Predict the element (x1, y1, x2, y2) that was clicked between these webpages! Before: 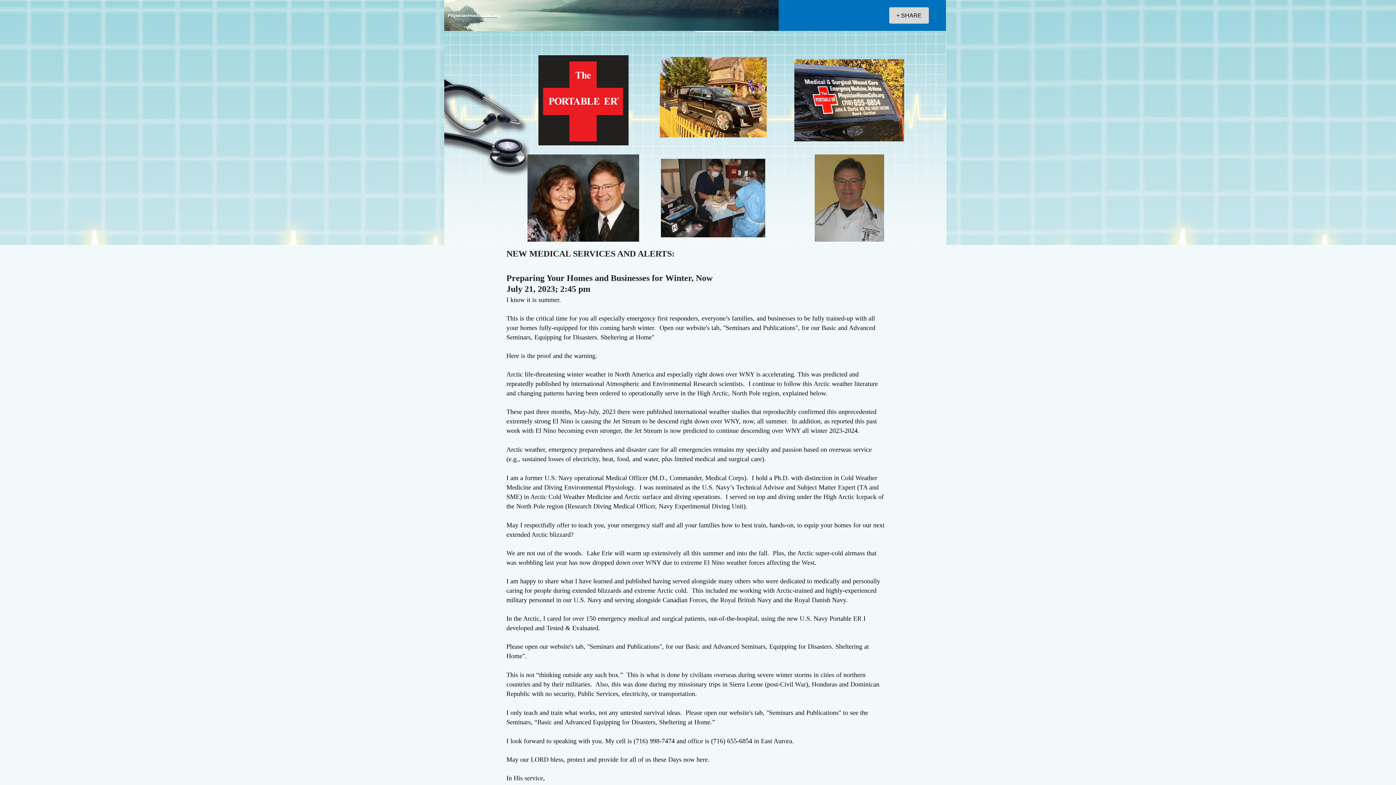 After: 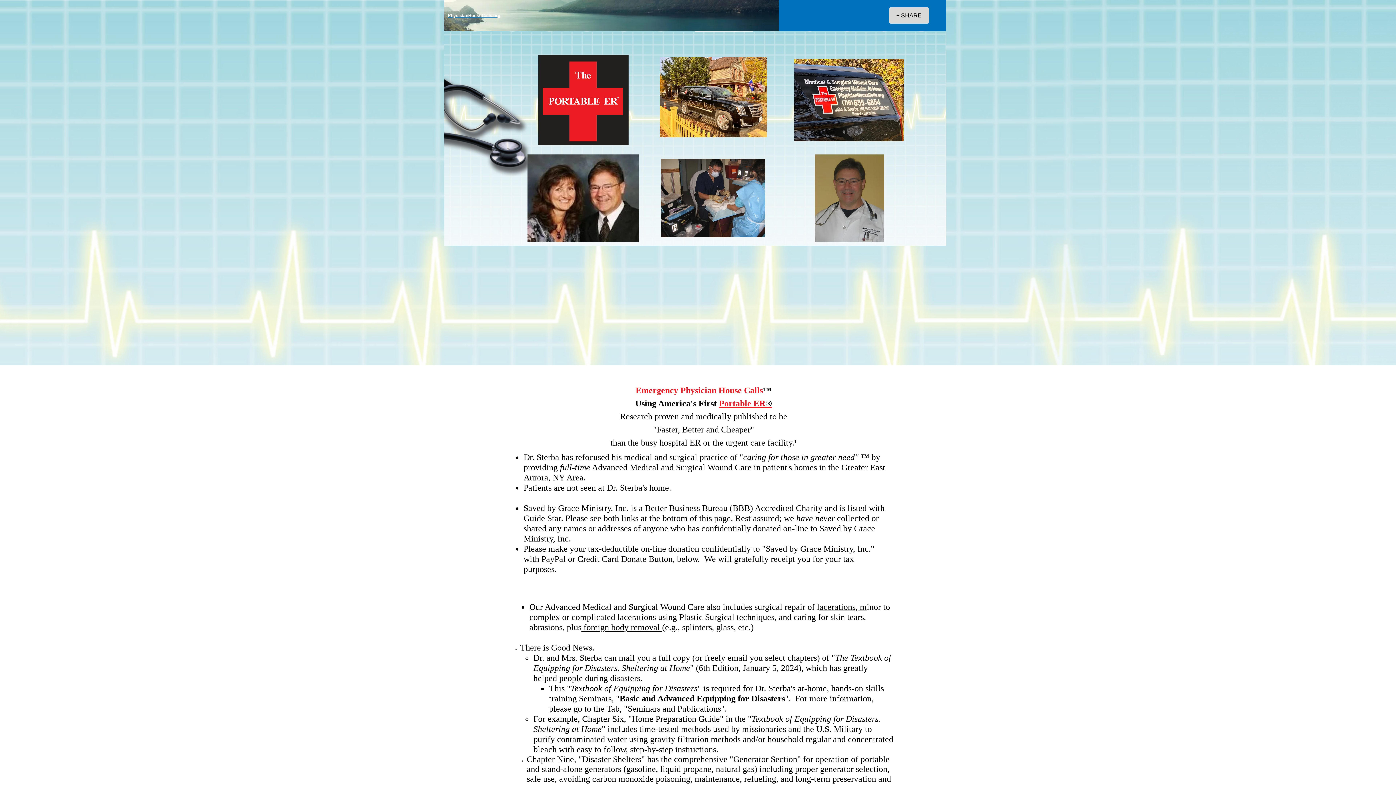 Action: label: PhysicianHouseCalls.org bbox: (448, 13, 500, 18)